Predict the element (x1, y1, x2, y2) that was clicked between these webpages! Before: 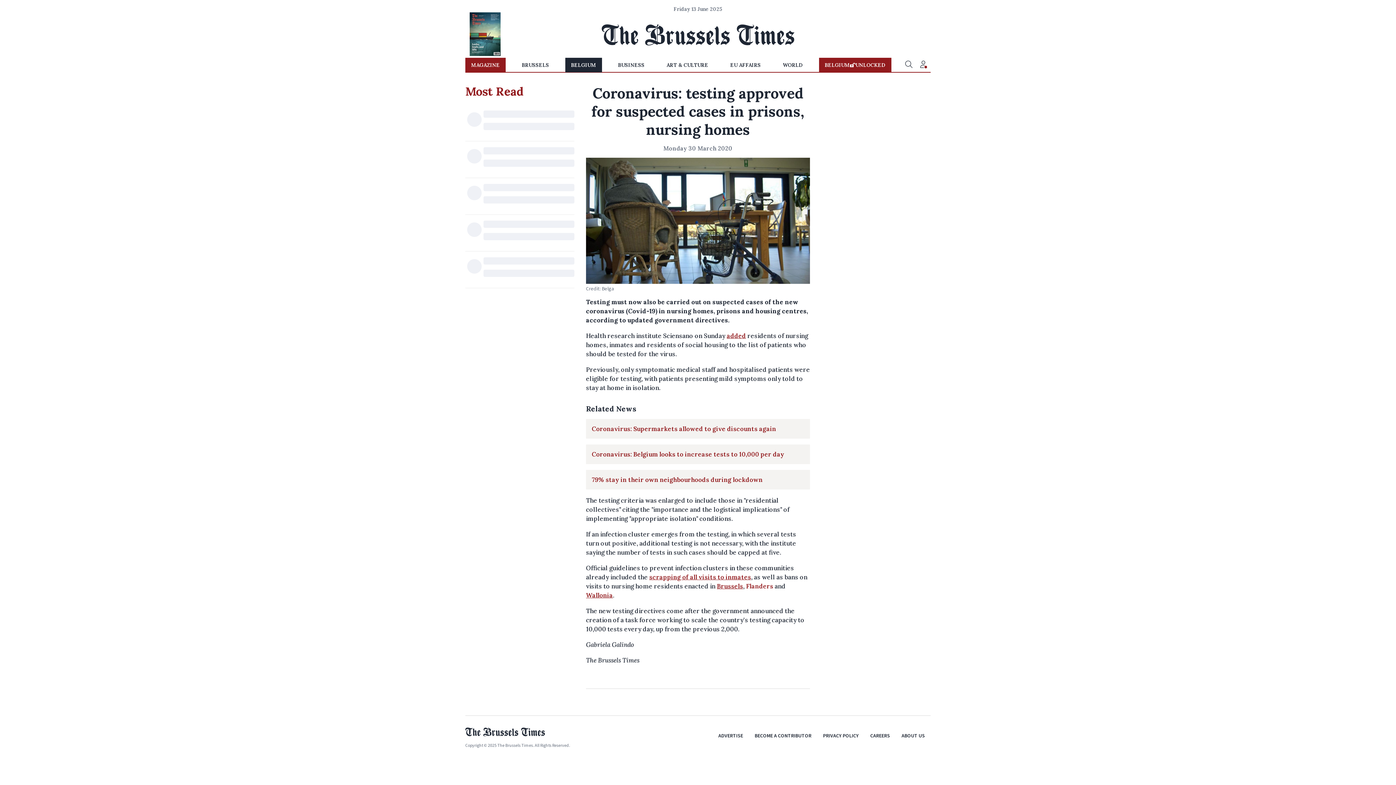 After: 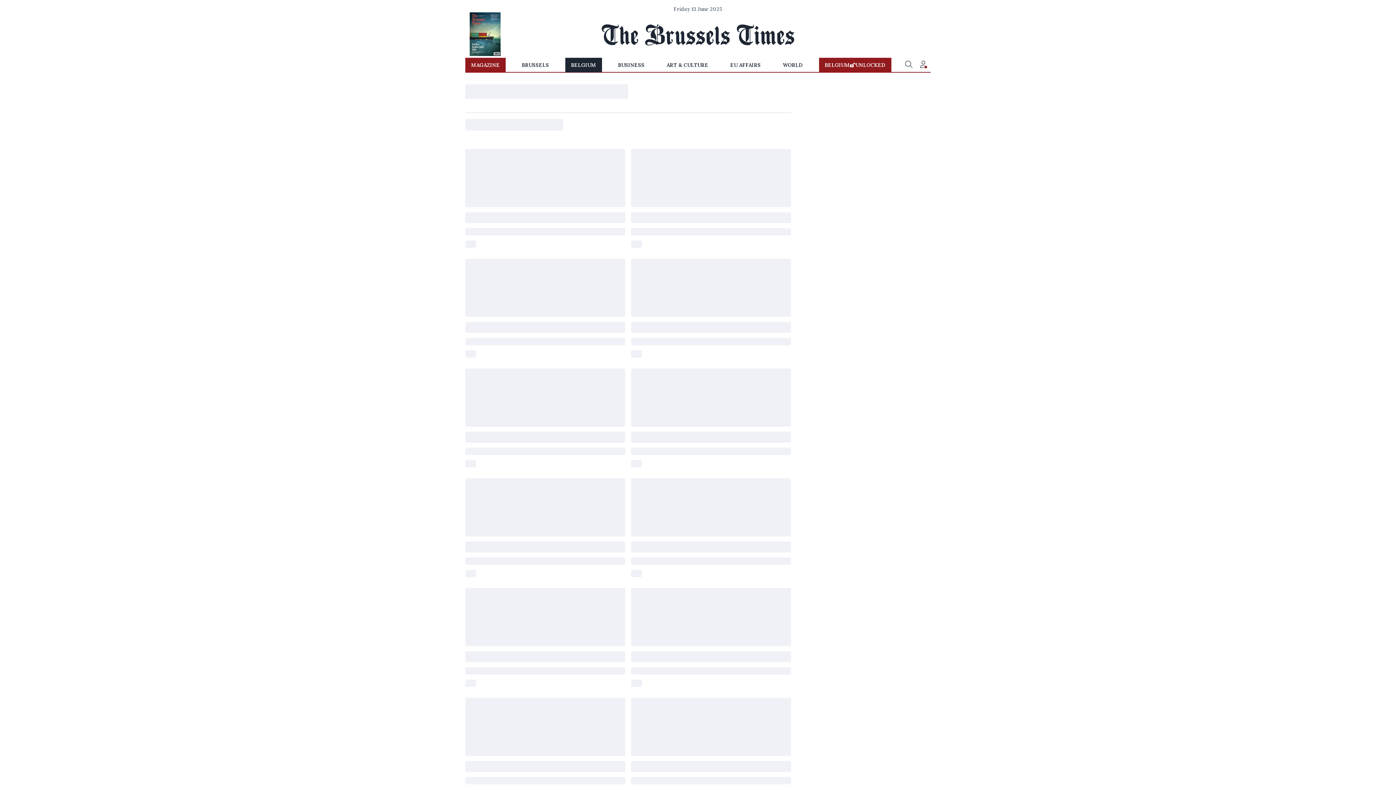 Action: label: BELGIUM bbox: (565, 57, 602, 72)